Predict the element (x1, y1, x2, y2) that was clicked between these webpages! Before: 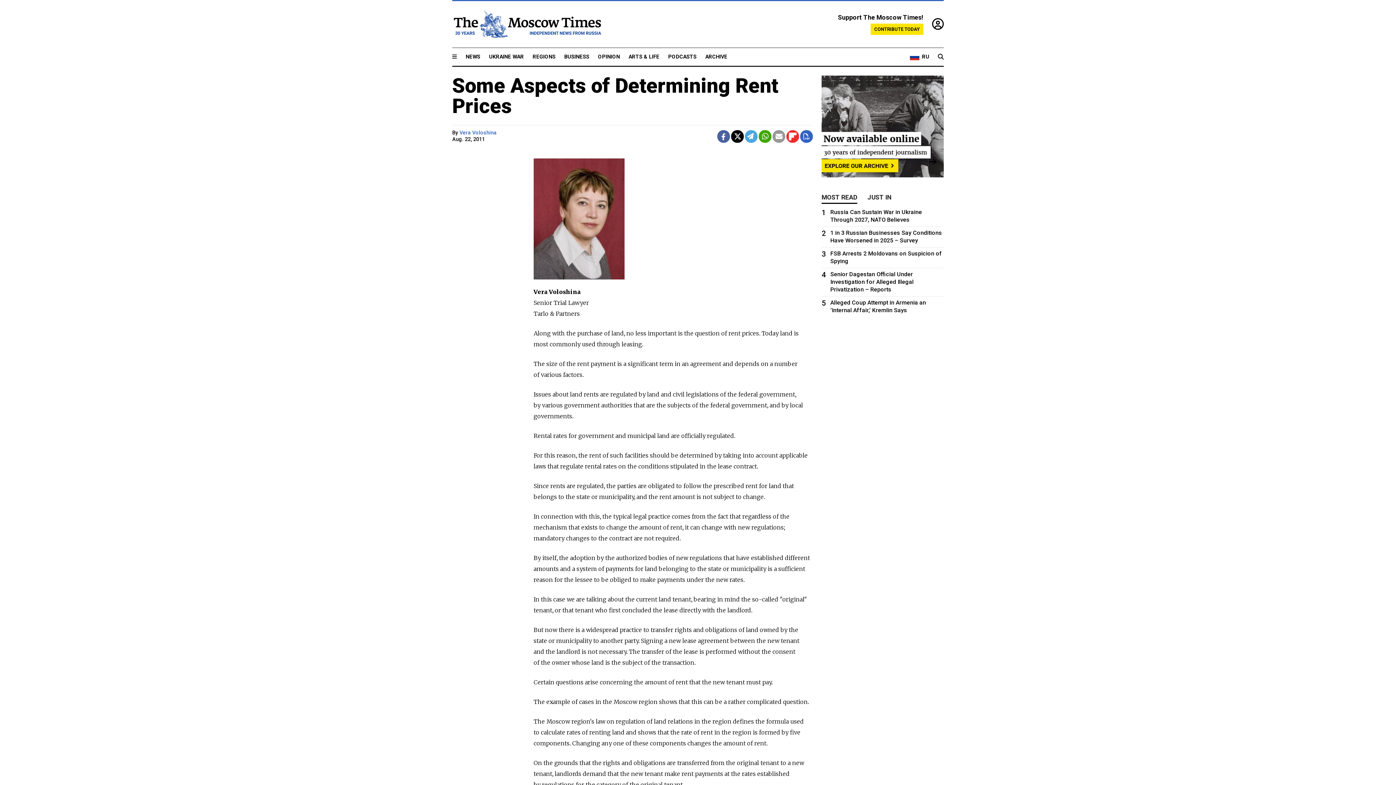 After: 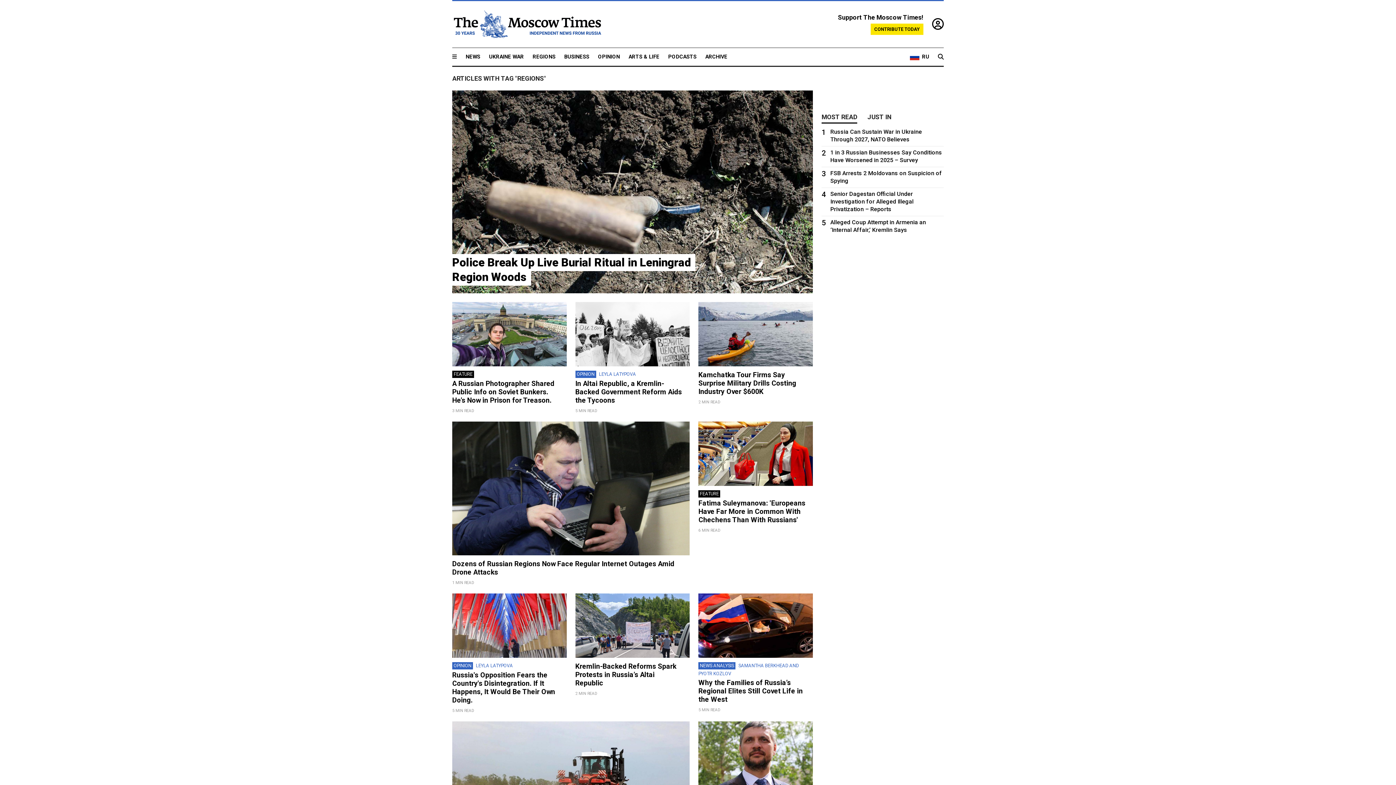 Action: label: REGIONS bbox: (532, 53, 555, 60)